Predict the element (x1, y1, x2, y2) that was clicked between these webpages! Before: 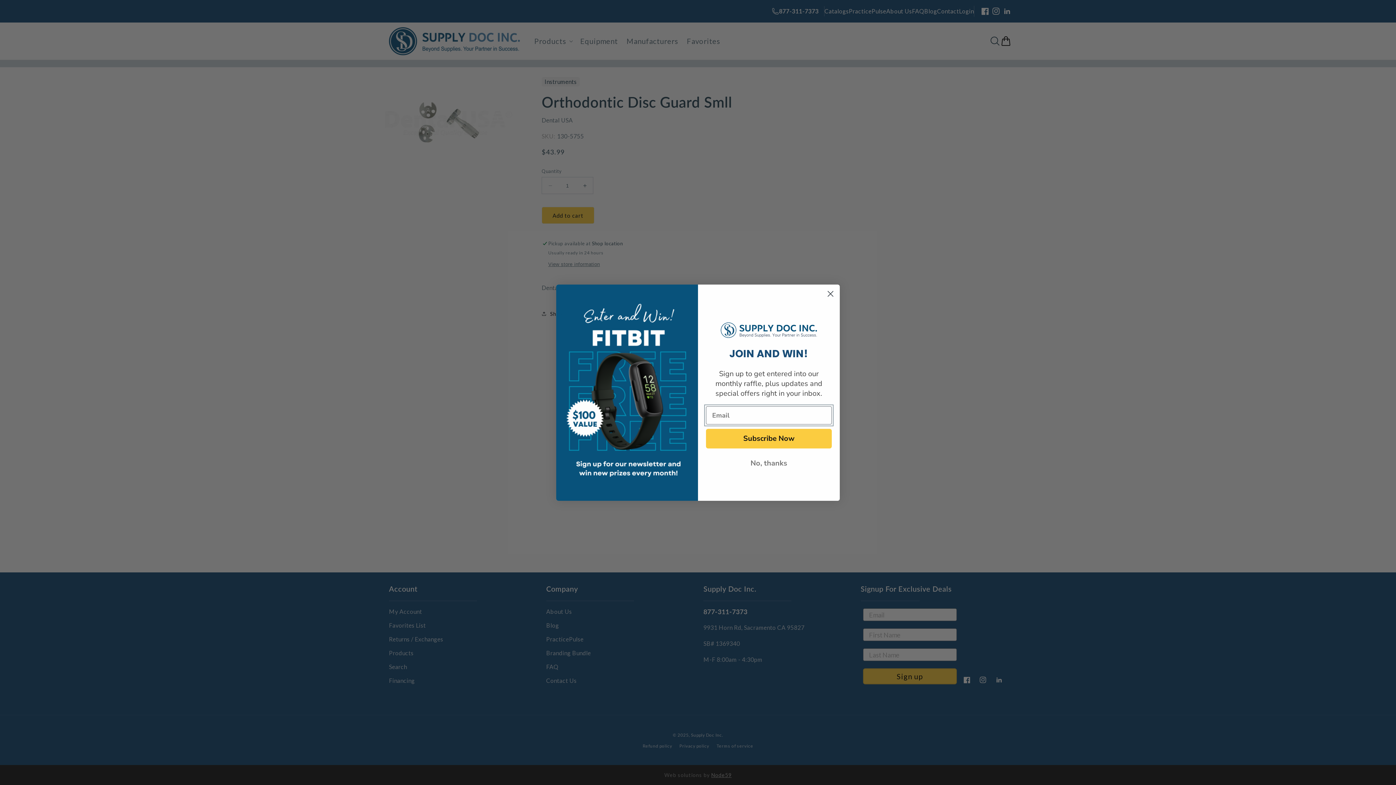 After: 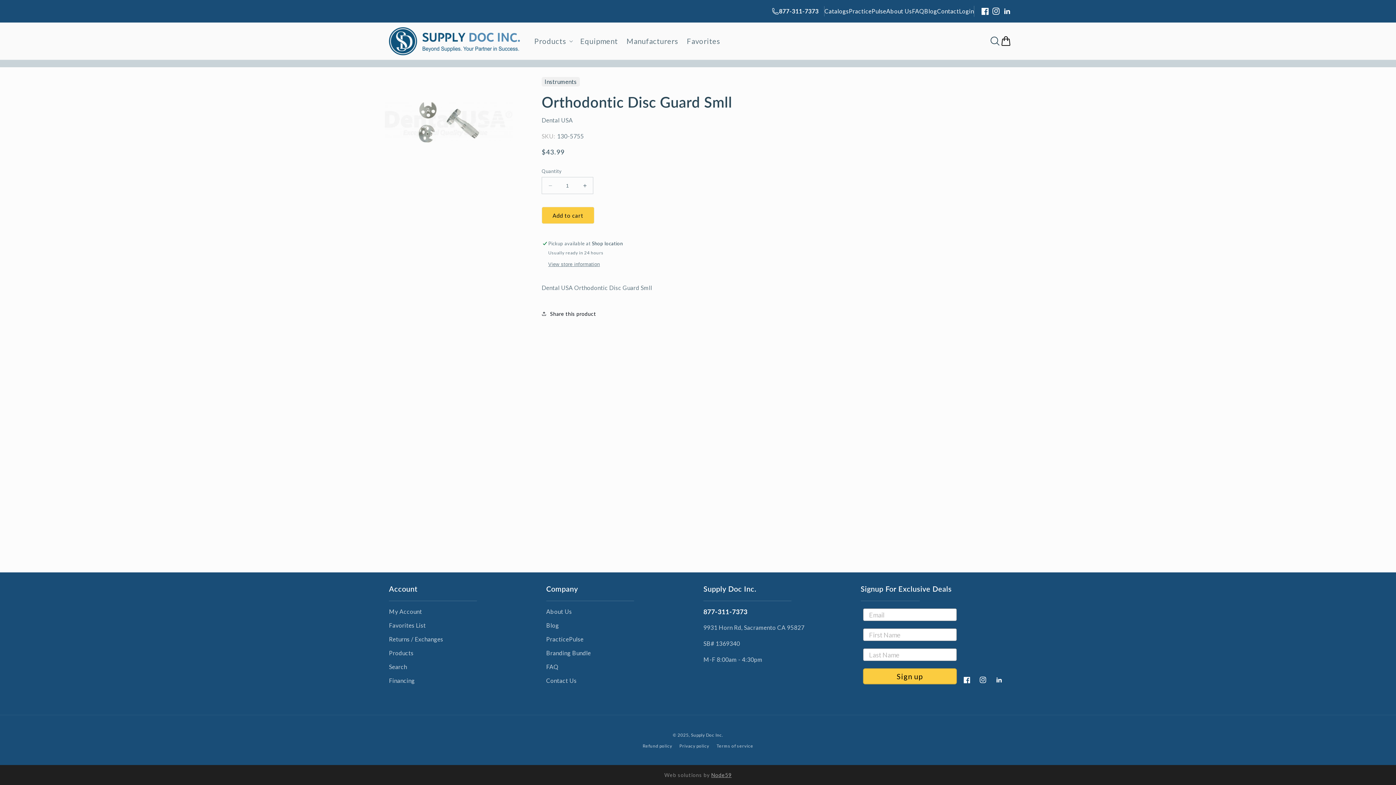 Action: label: No, thanks bbox: (706, 456, 832, 471)